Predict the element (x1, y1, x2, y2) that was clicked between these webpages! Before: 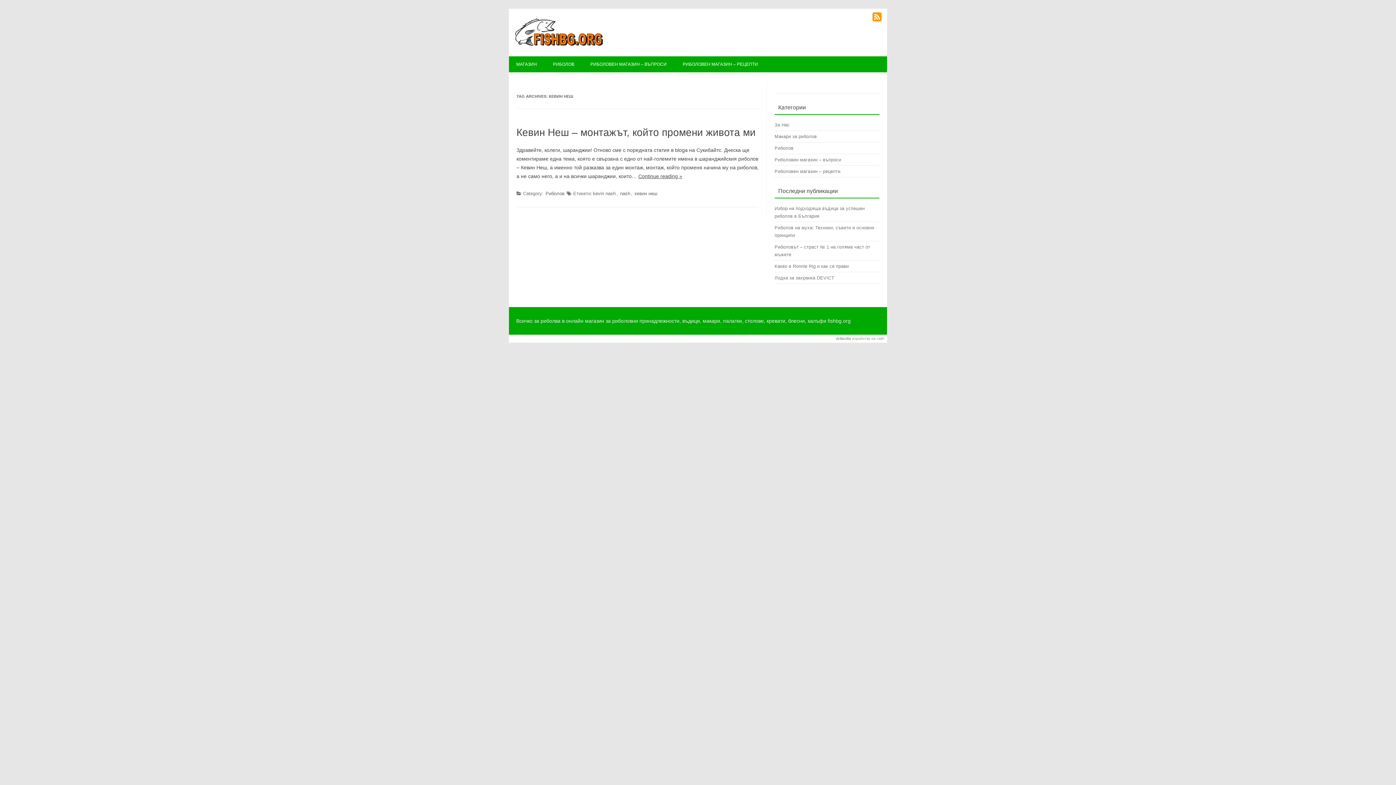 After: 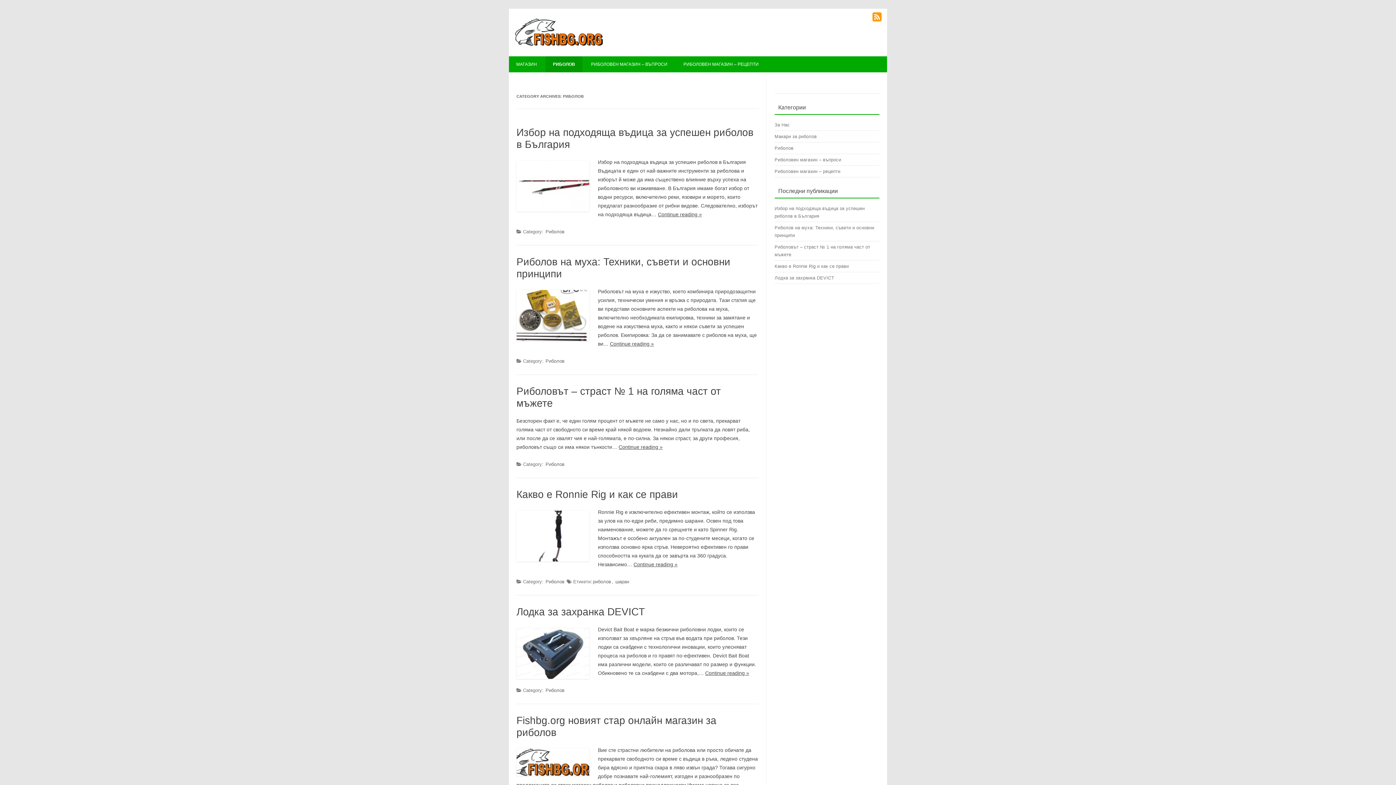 Action: label: Риболов bbox: (545, 190, 565, 197)